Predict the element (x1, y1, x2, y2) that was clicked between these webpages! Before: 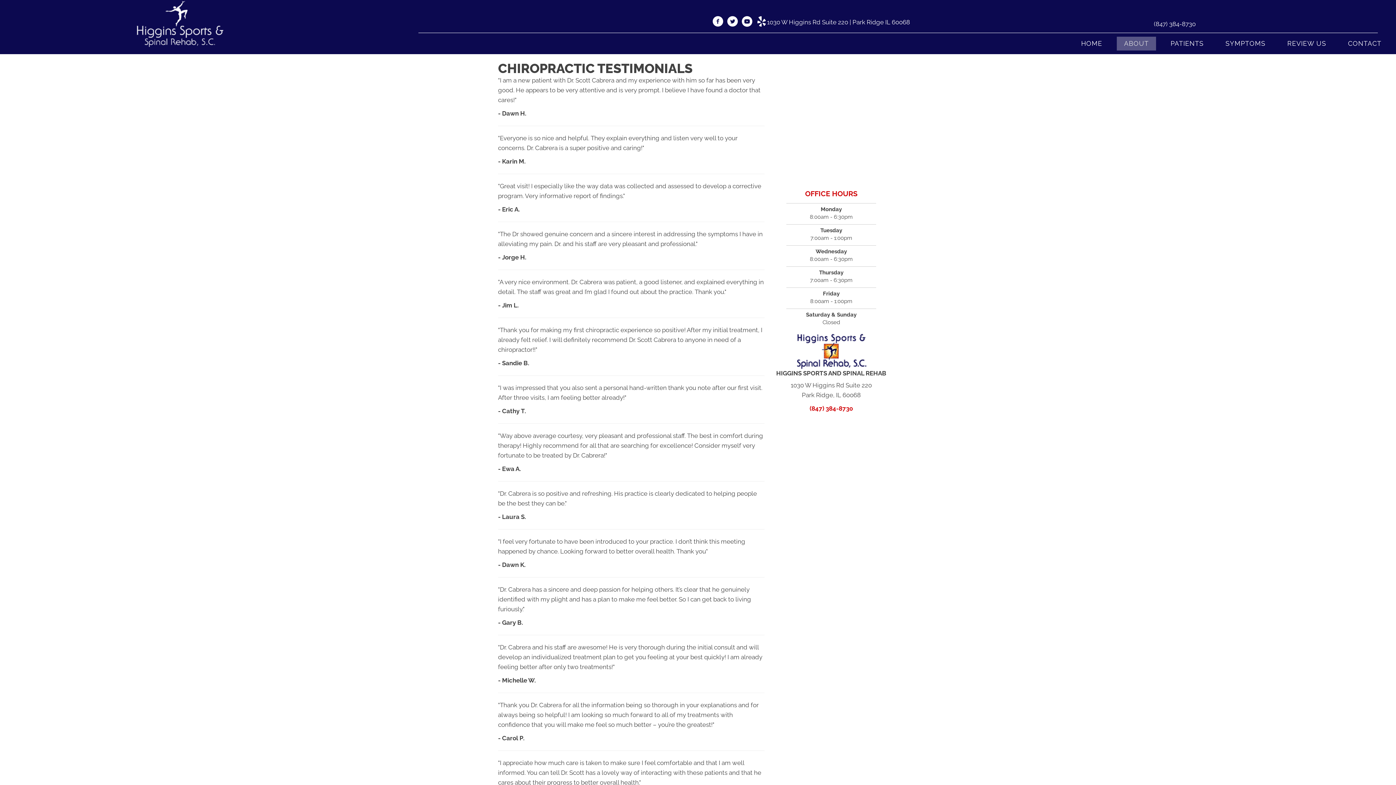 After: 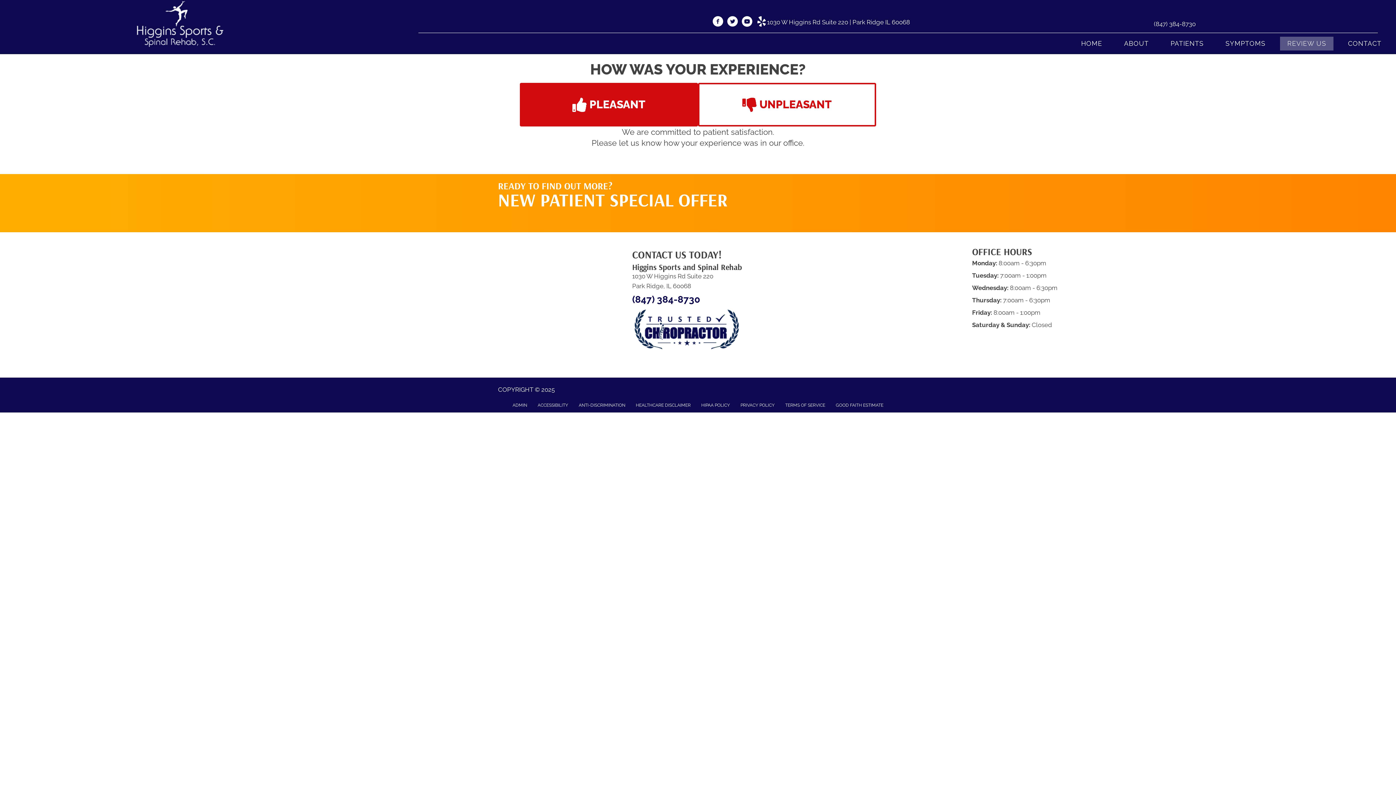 Action: label: REVIEW US bbox: (1280, 36, 1333, 50)